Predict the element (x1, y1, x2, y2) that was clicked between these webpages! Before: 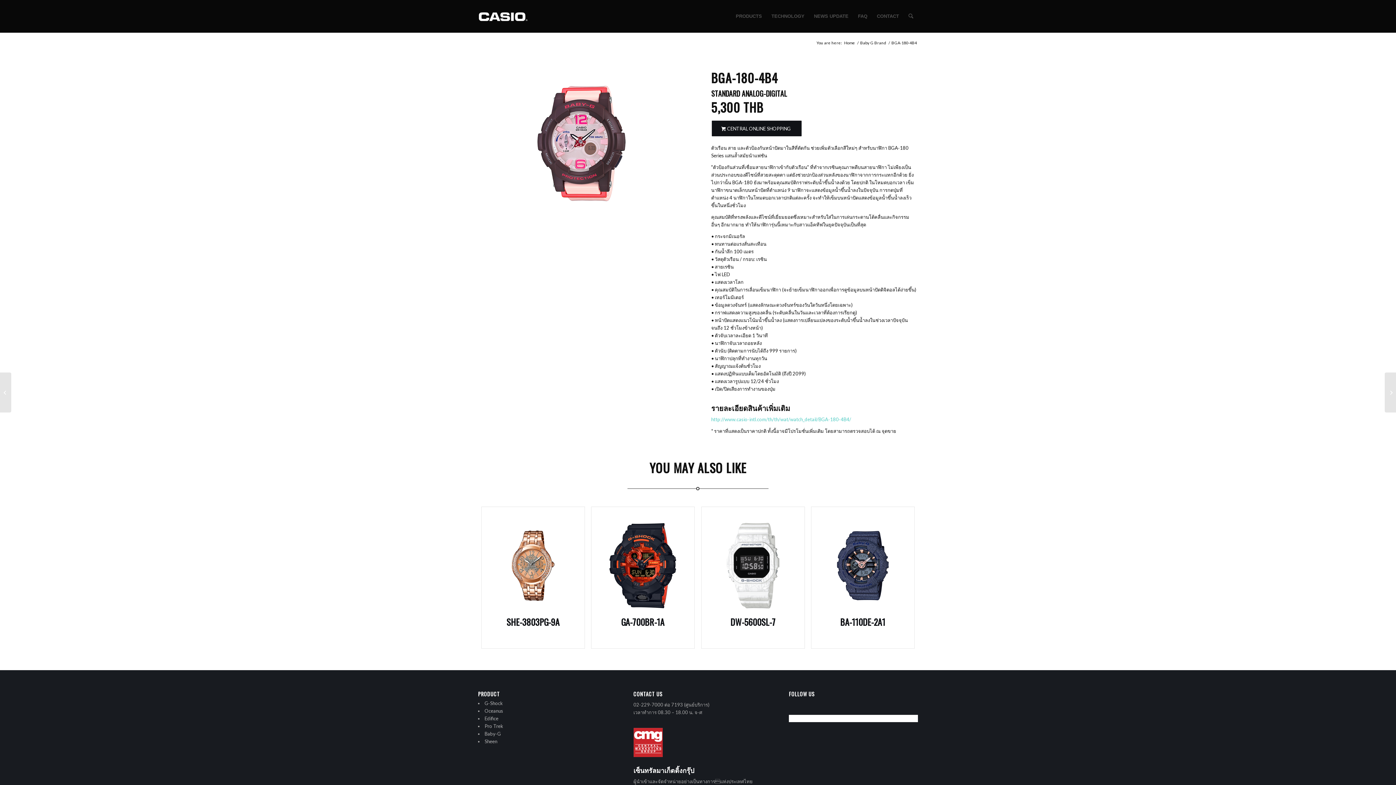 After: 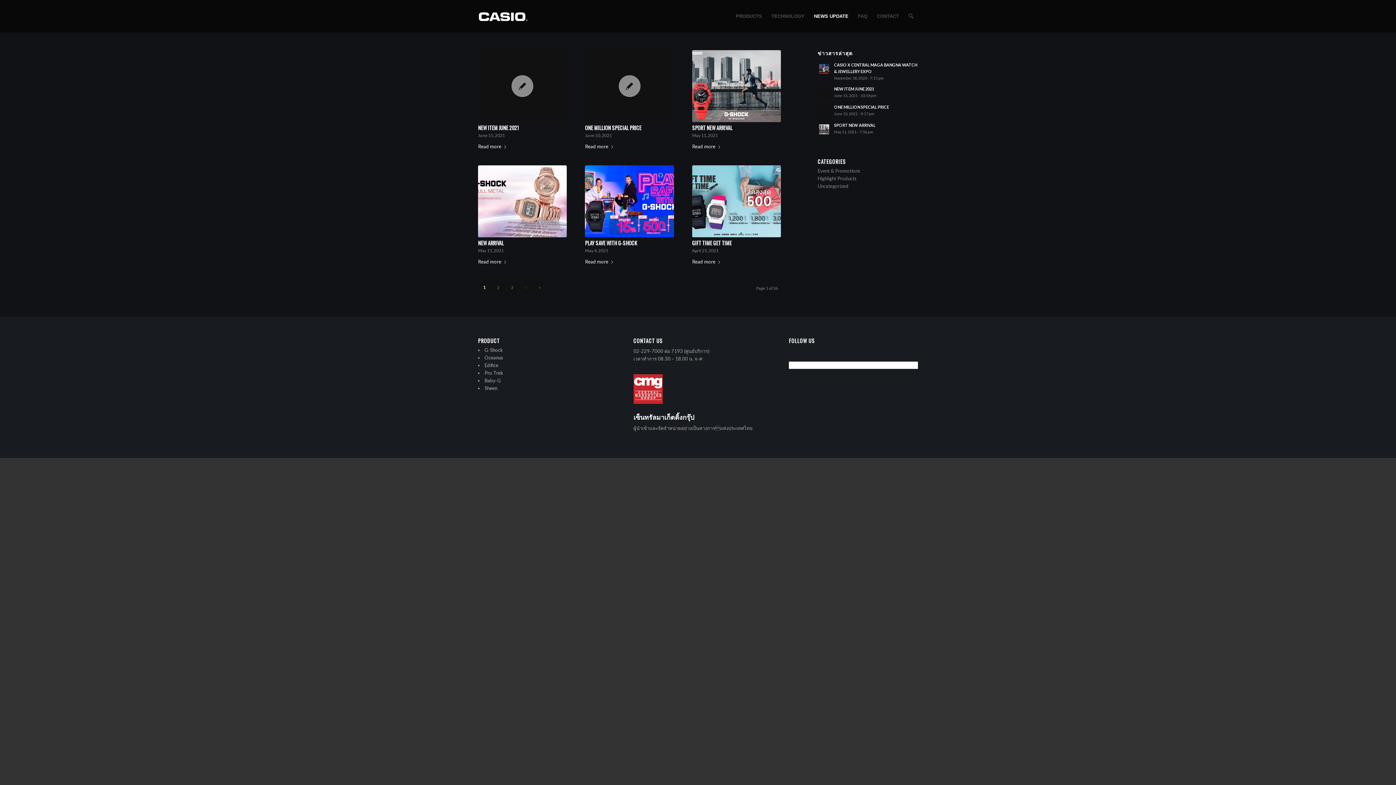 Action: label: NEWS UPDATE bbox: (809, 0, 853, 32)